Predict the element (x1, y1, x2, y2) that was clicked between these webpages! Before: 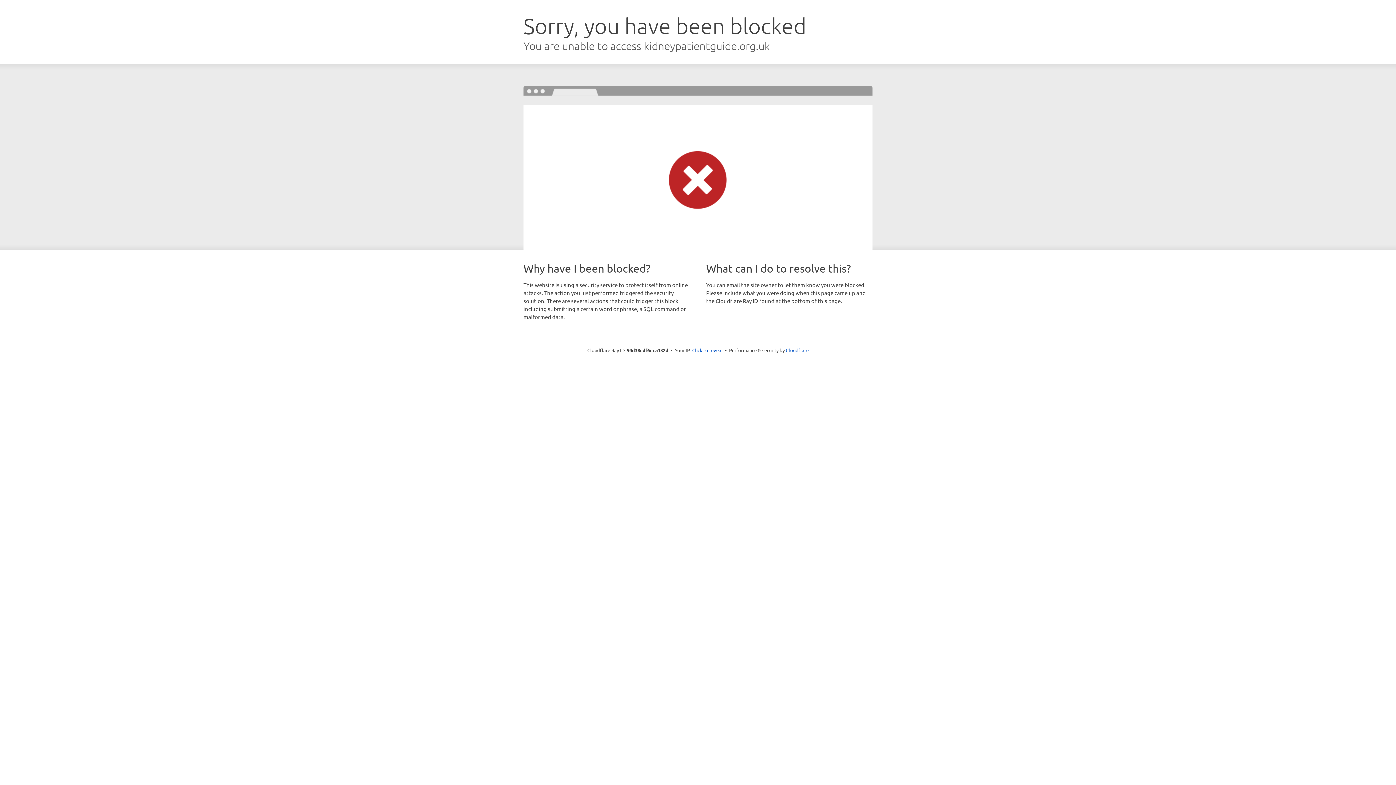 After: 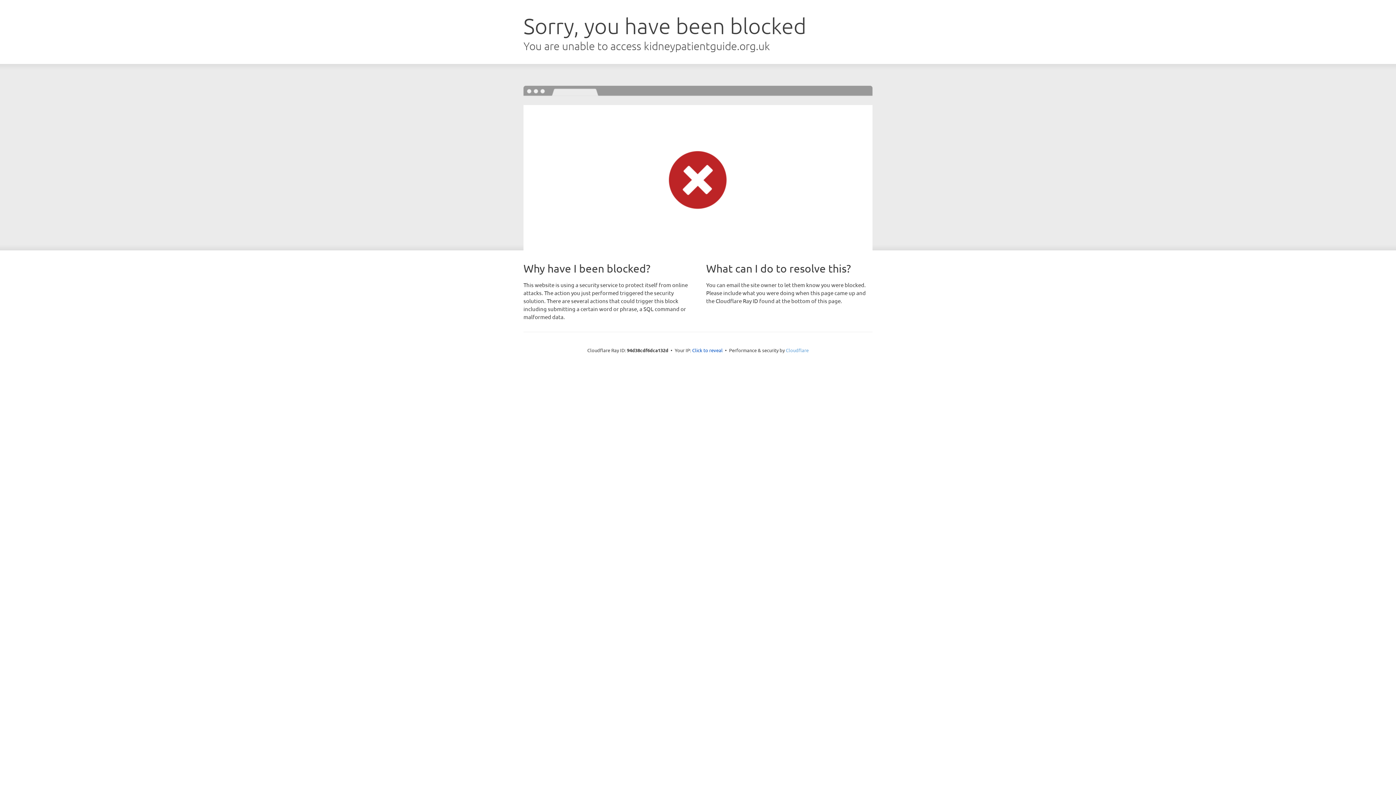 Action: label: Cloudflare bbox: (786, 347, 808, 353)